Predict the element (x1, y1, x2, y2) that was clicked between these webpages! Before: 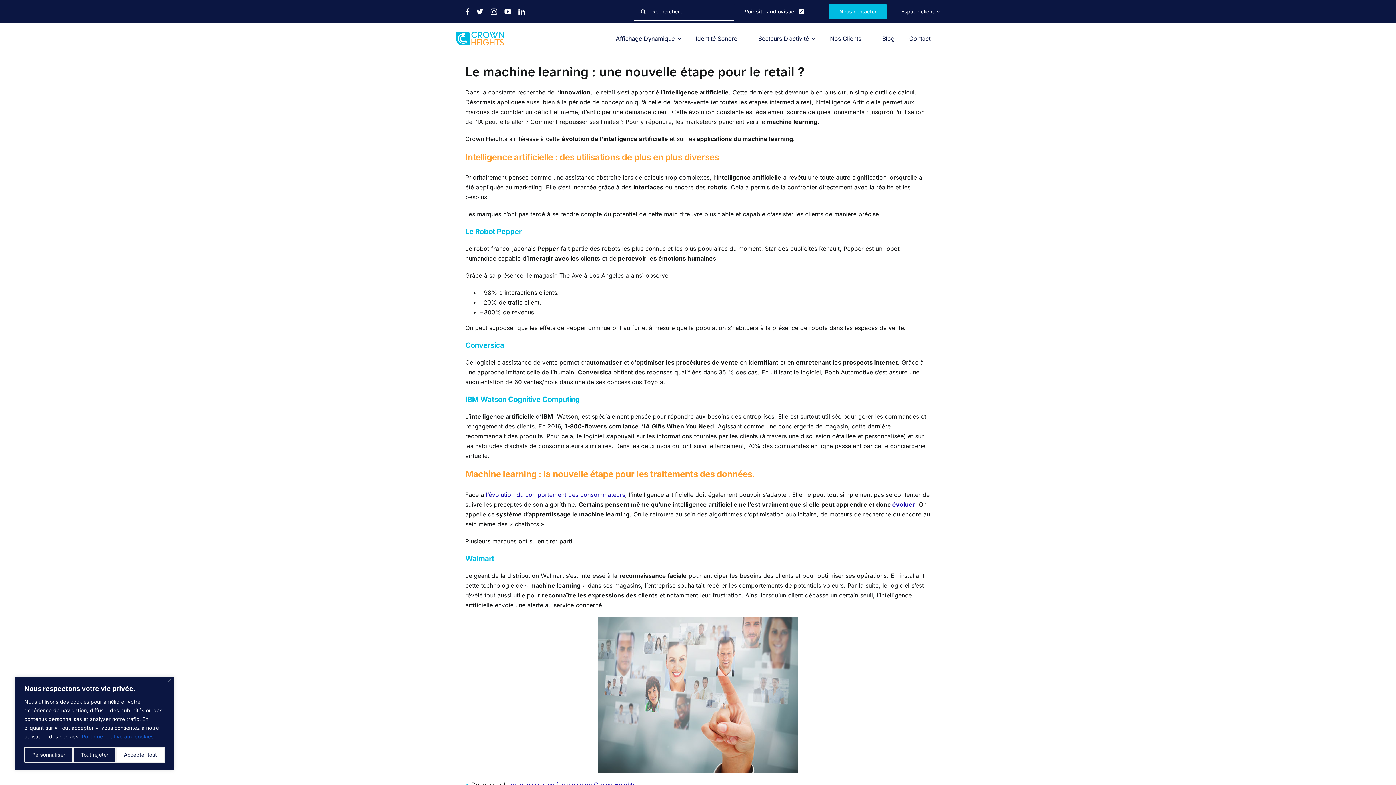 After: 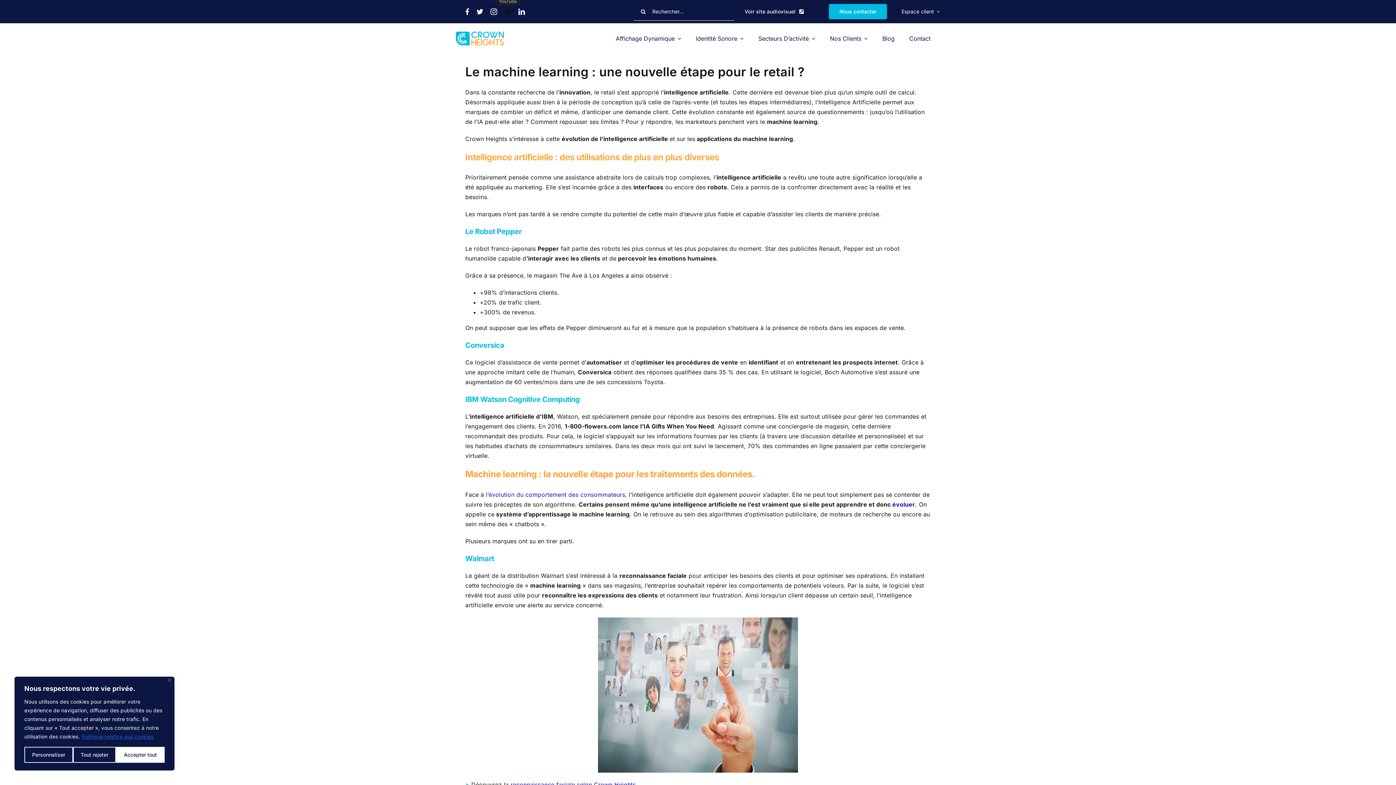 Action: bbox: (504, 8, 511, 14) label: youtube